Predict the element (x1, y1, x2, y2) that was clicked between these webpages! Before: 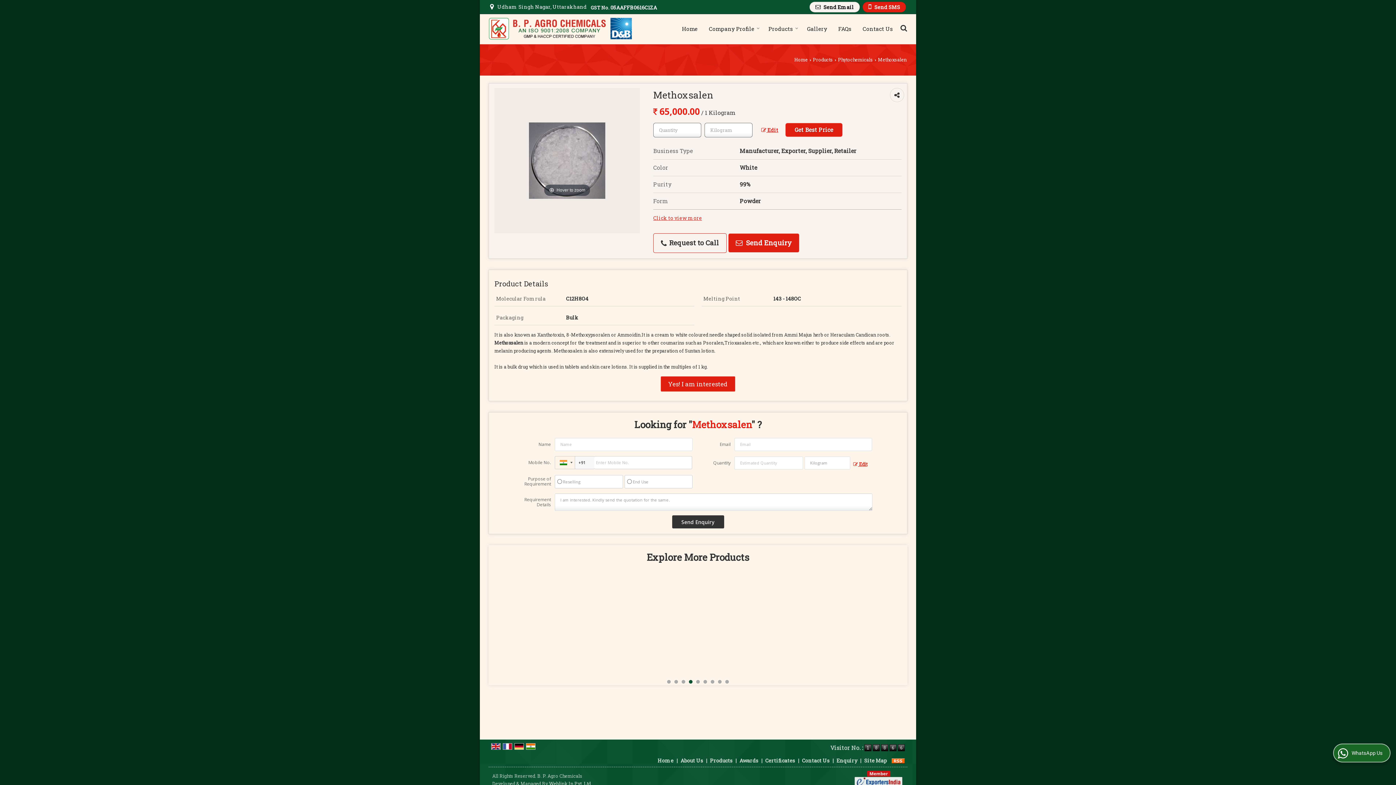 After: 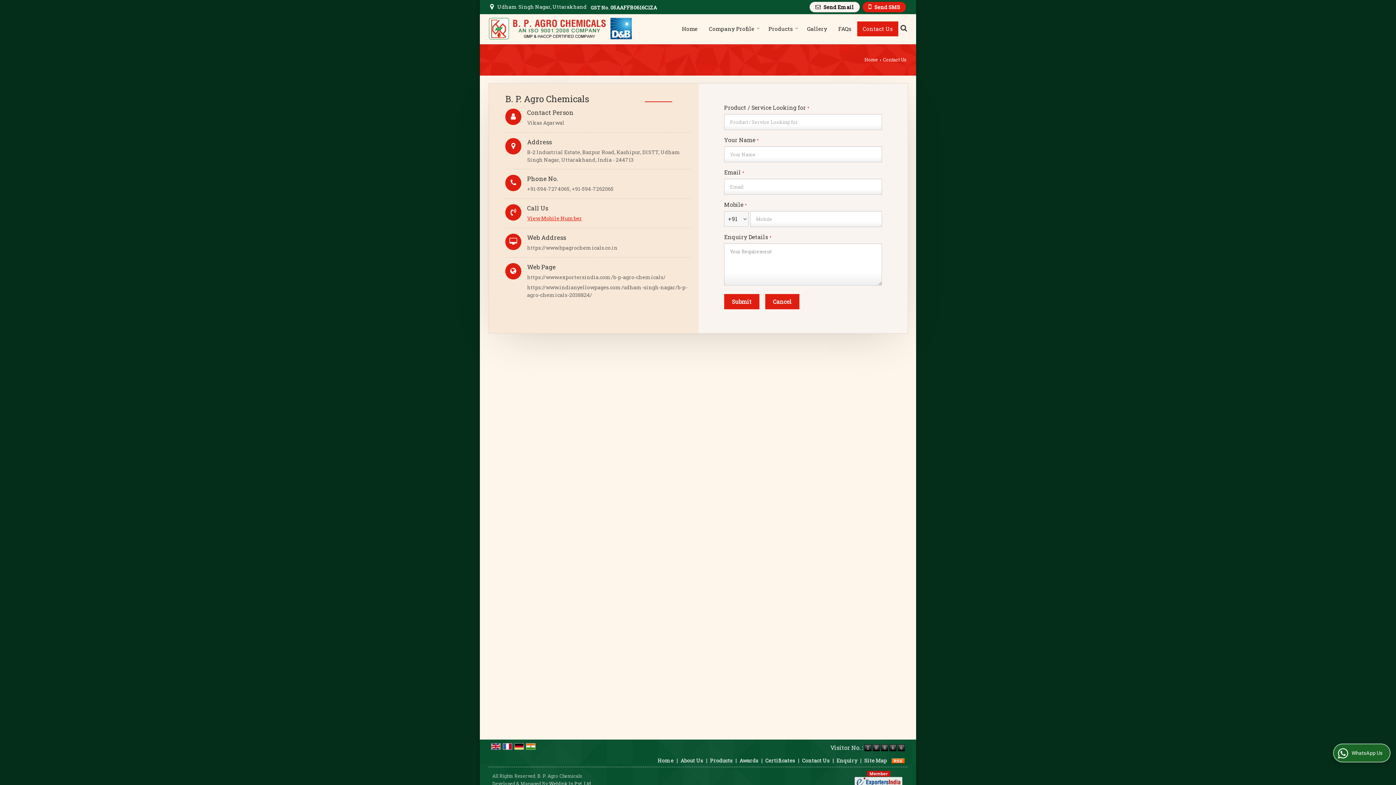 Action: label: Contact Us bbox: (802, 757, 829, 764)